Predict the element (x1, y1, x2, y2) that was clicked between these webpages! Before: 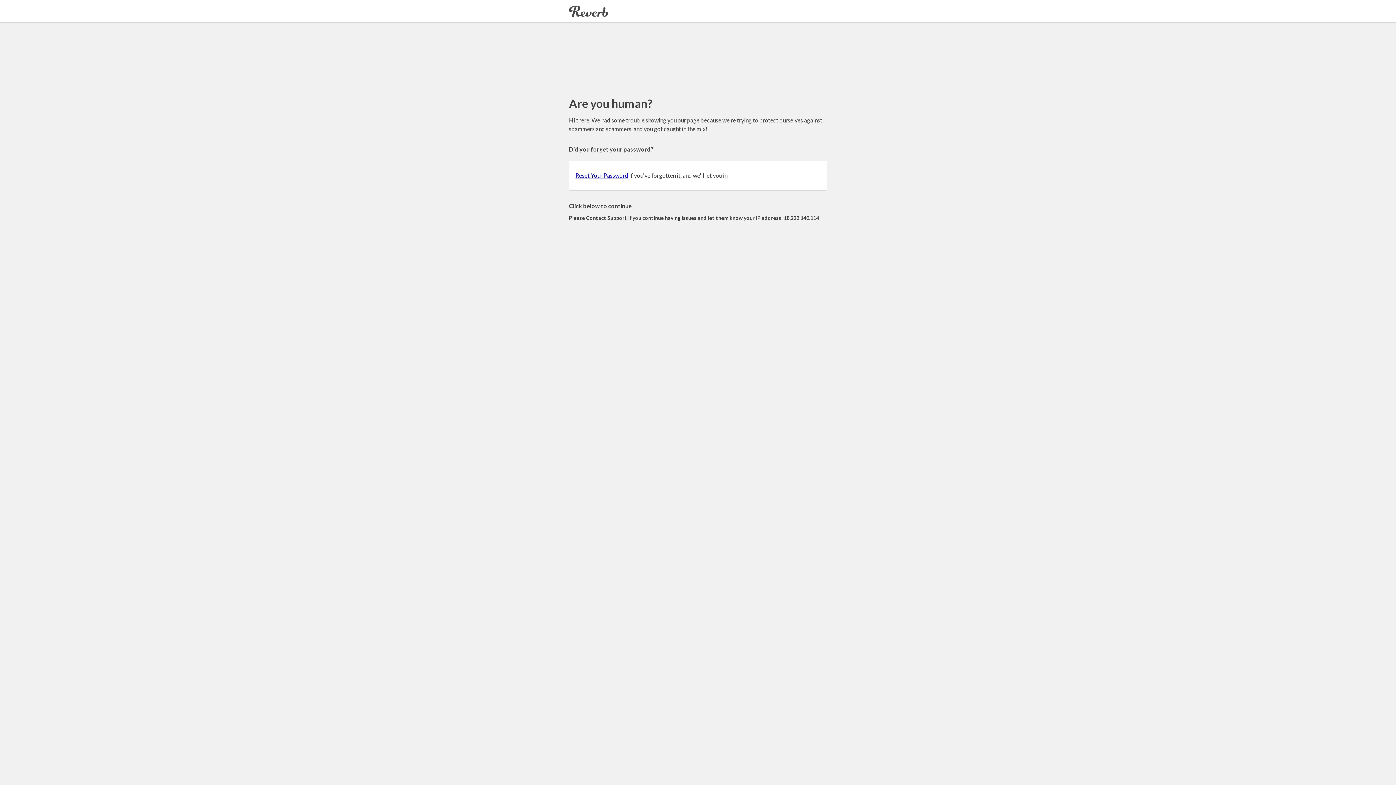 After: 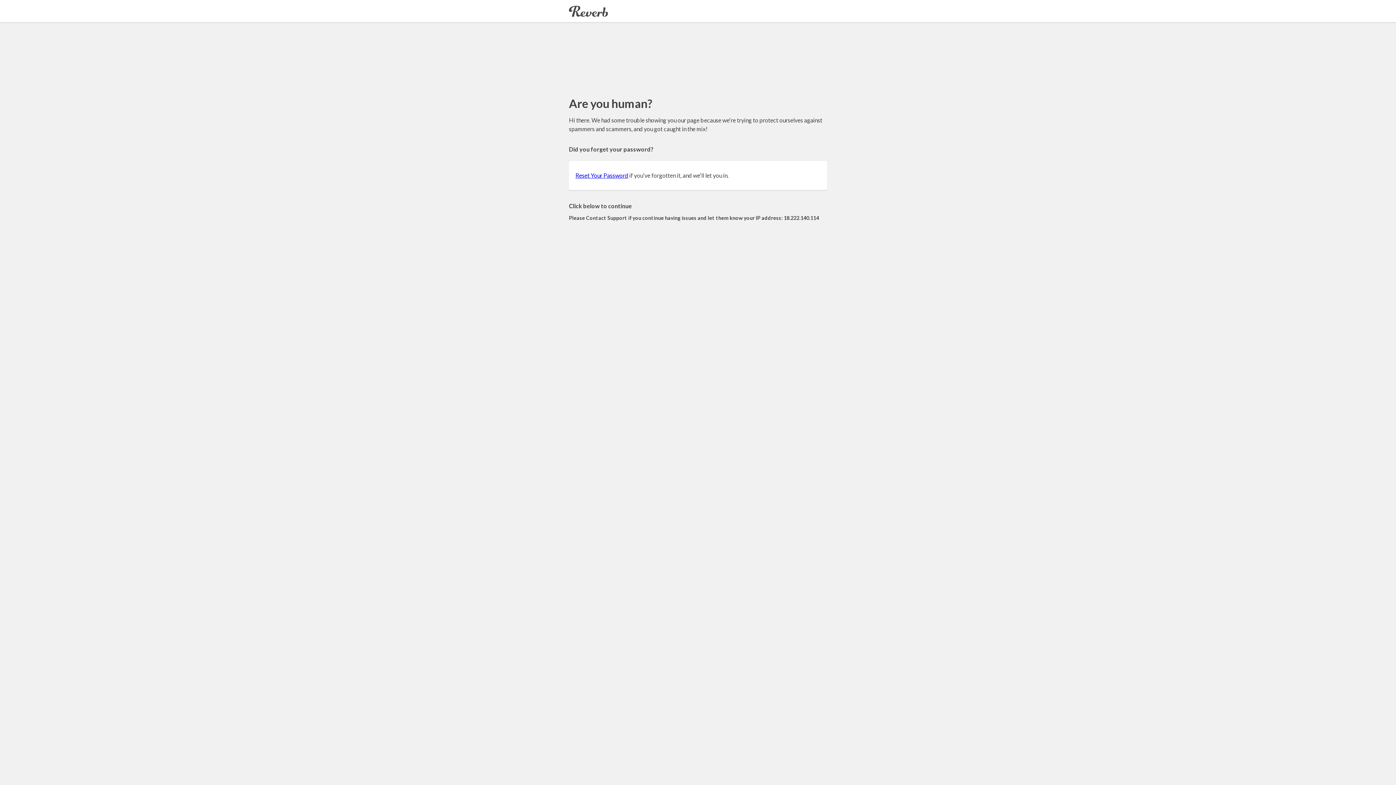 Action: label: Reset Your Password bbox: (575, 172, 628, 178)